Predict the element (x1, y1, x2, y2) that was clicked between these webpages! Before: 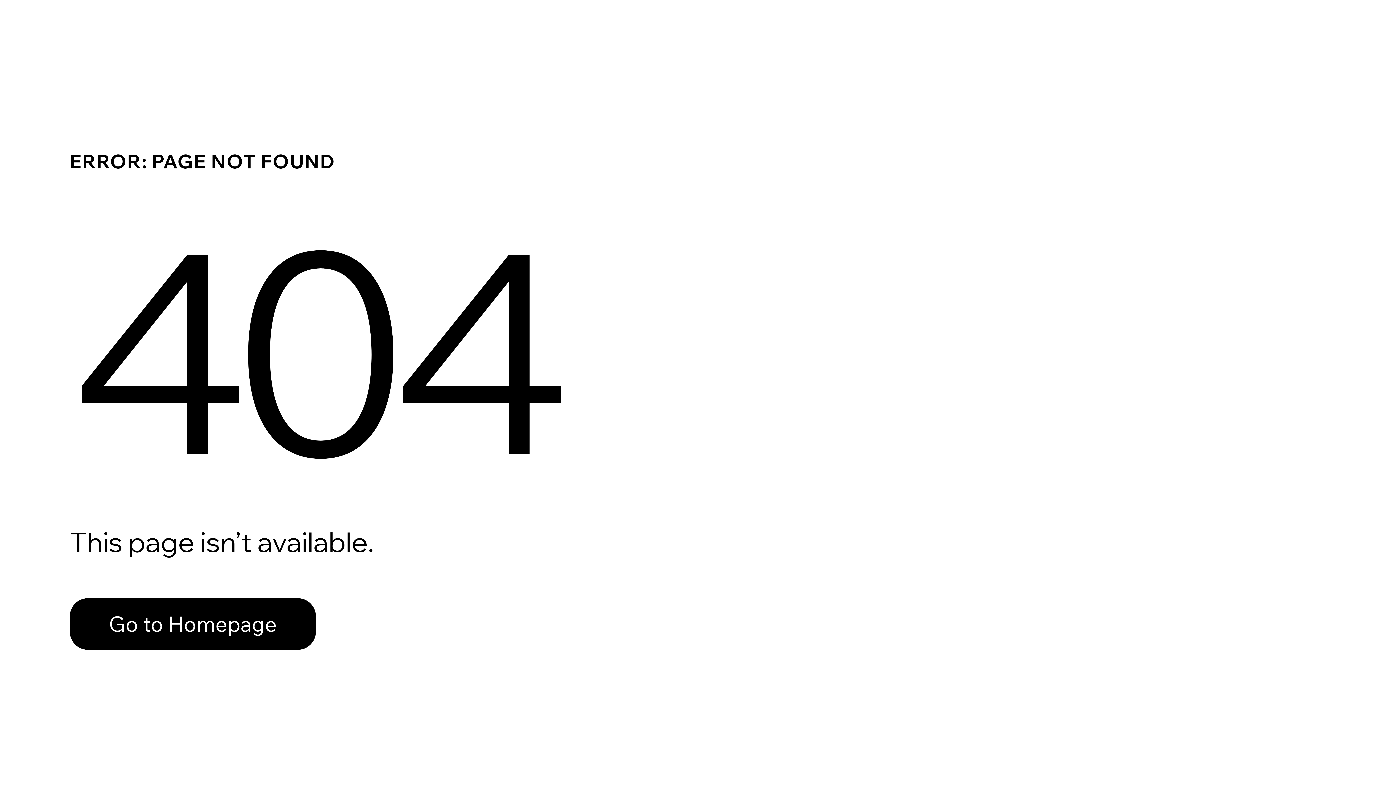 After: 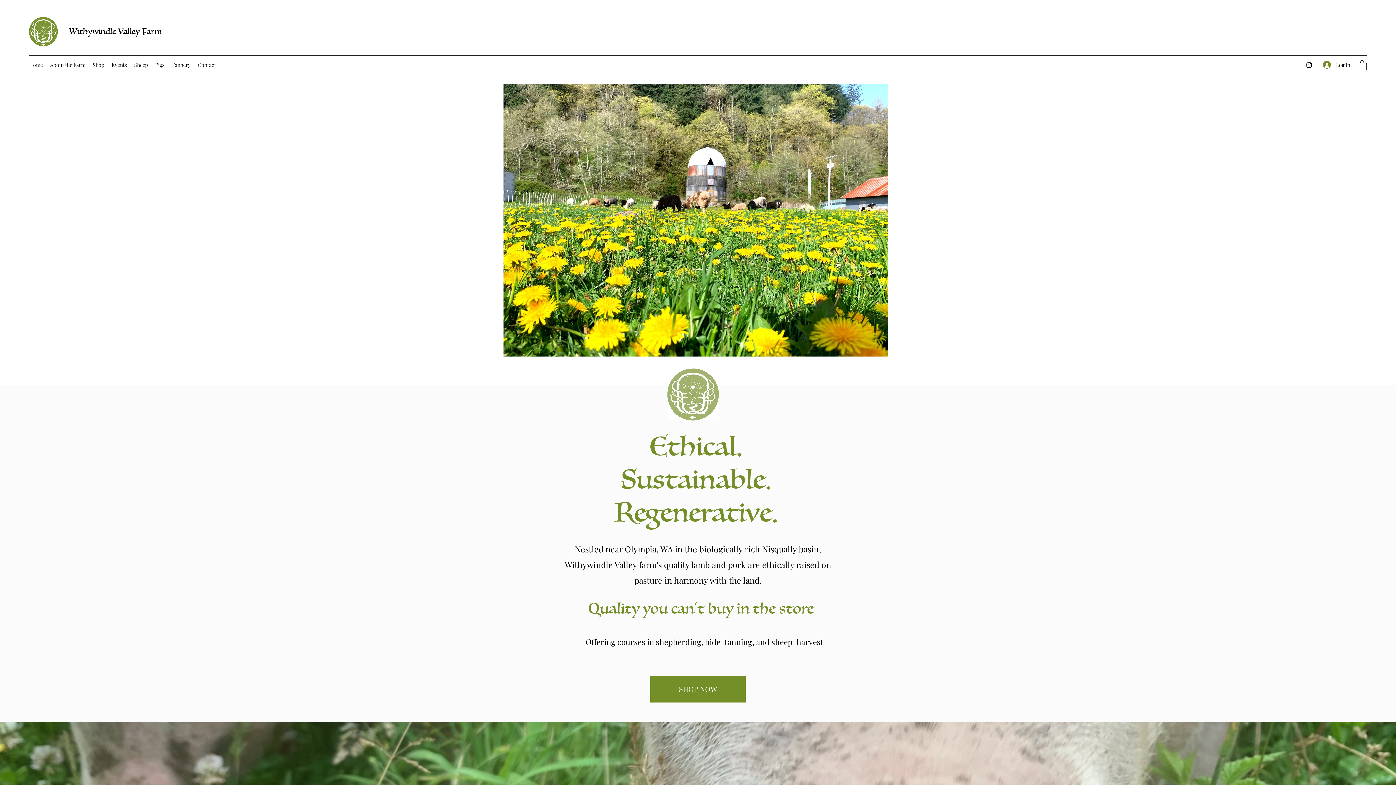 Action: bbox: (69, 598, 316, 650) label: Go to Homepage